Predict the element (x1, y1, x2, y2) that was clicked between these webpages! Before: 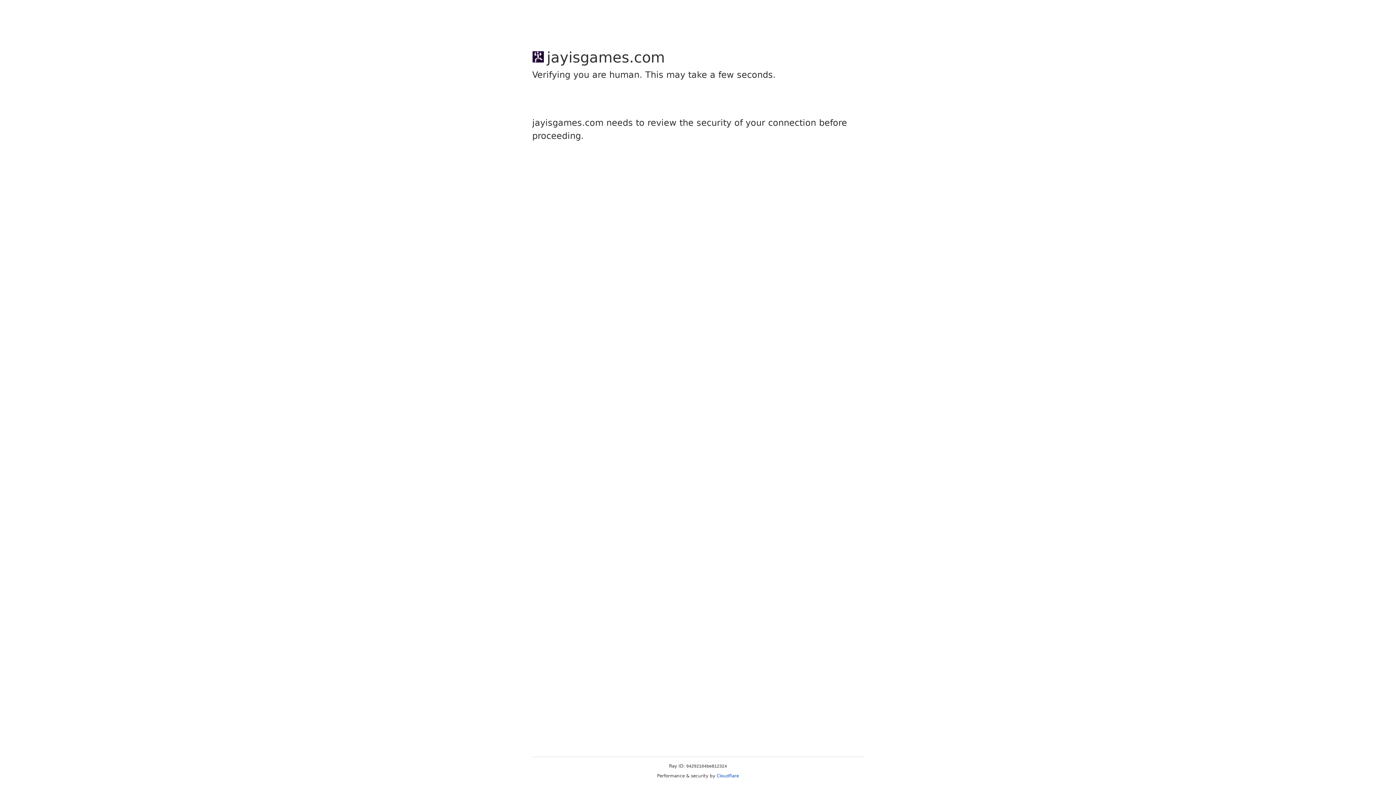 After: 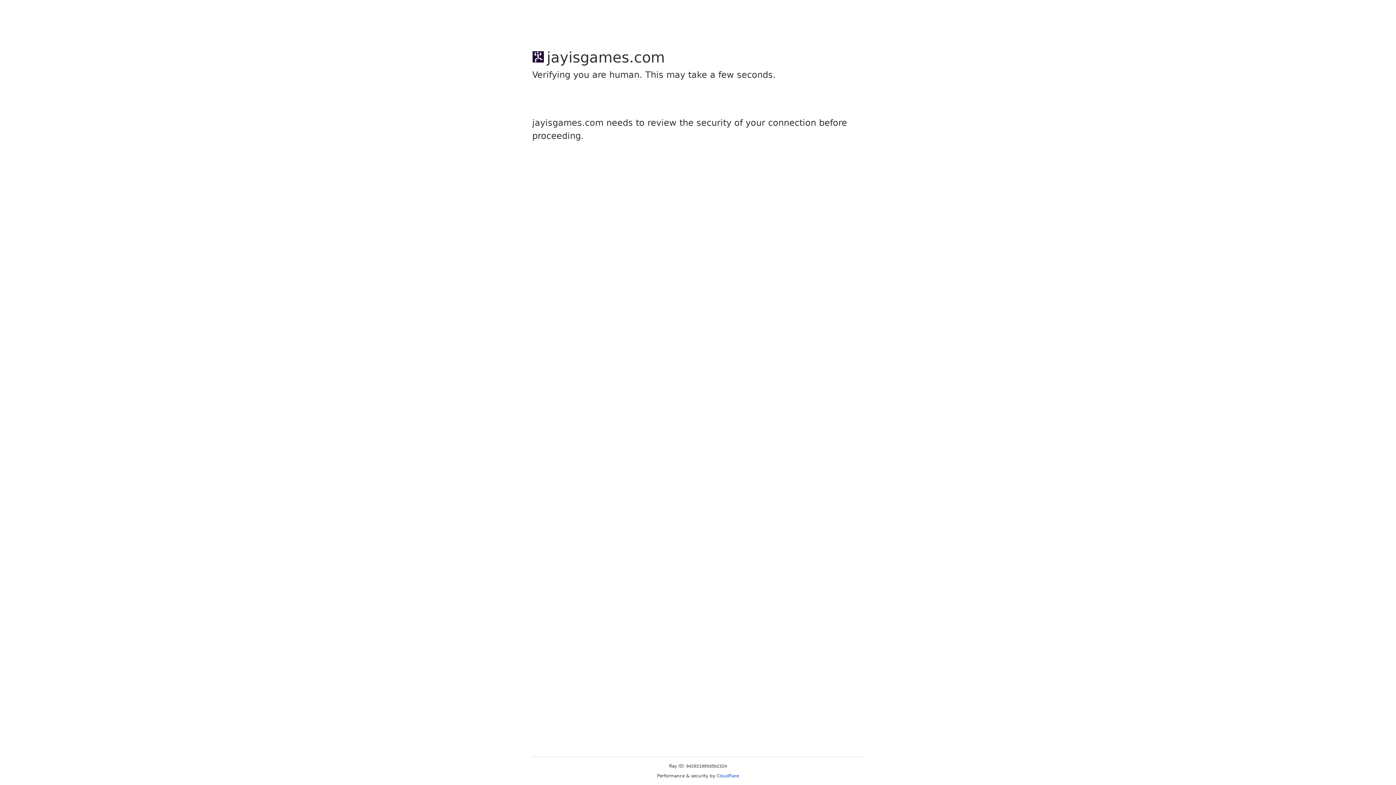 Action: bbox: (716, 773, 739, 778) label: Cloudflare